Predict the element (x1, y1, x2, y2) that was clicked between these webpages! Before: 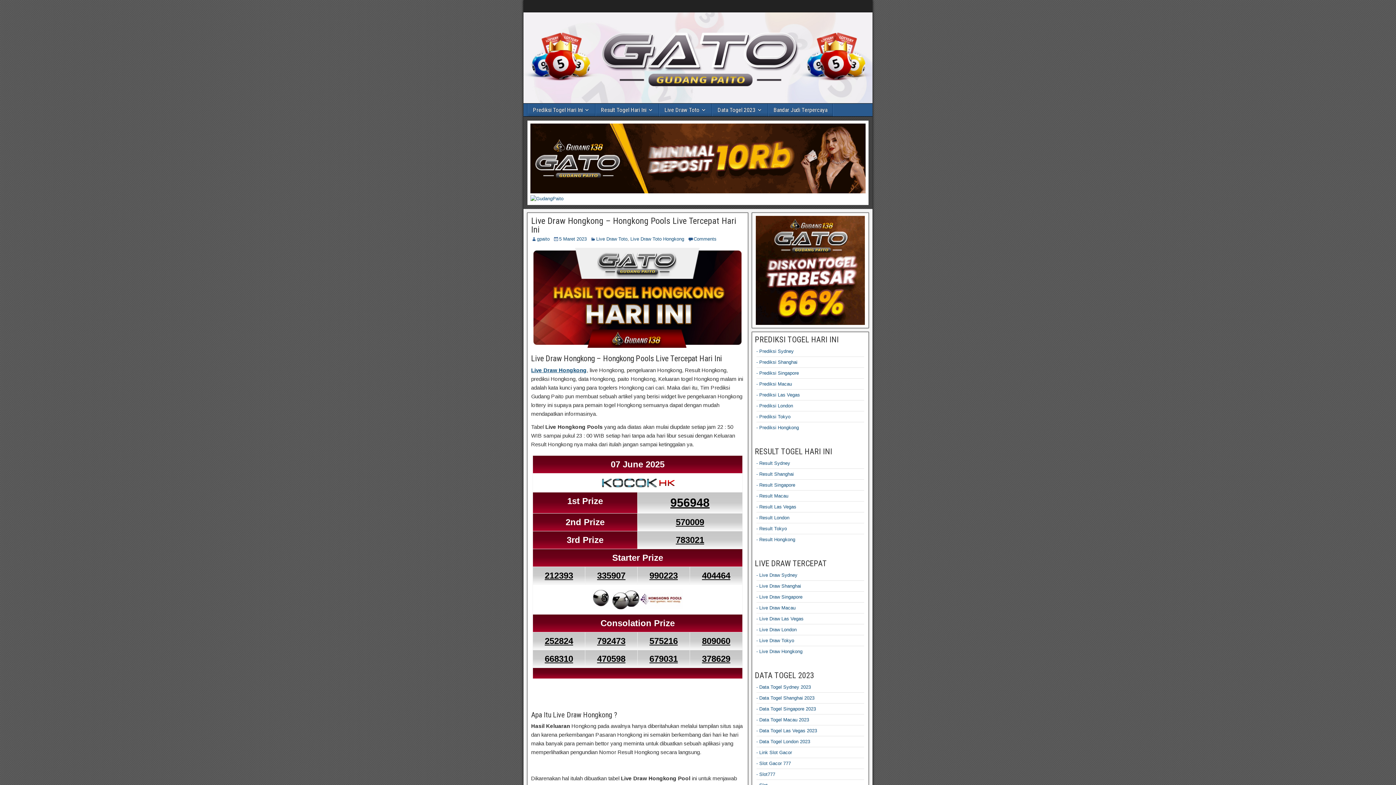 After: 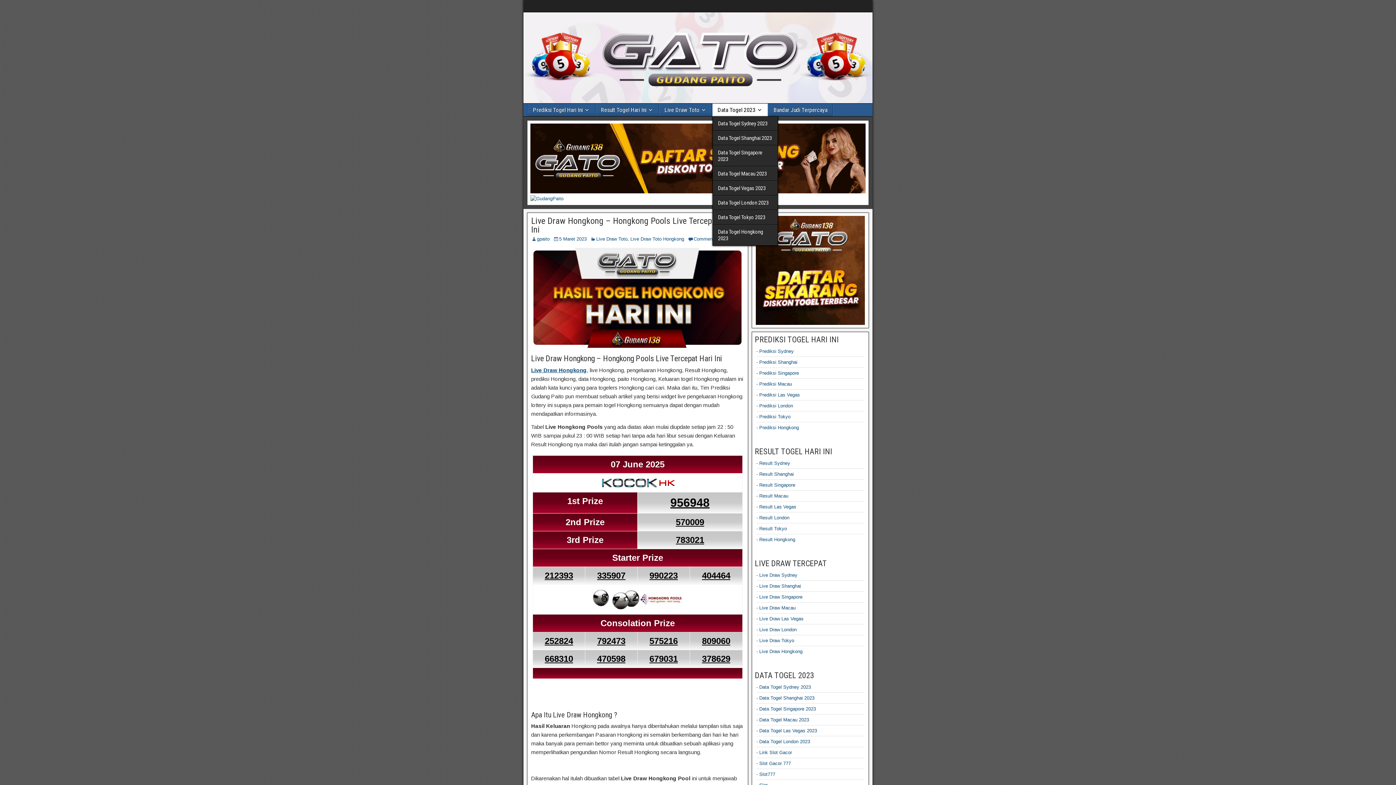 Action: bbox: (712, 103, 768, 116) label: Data Togel 2023